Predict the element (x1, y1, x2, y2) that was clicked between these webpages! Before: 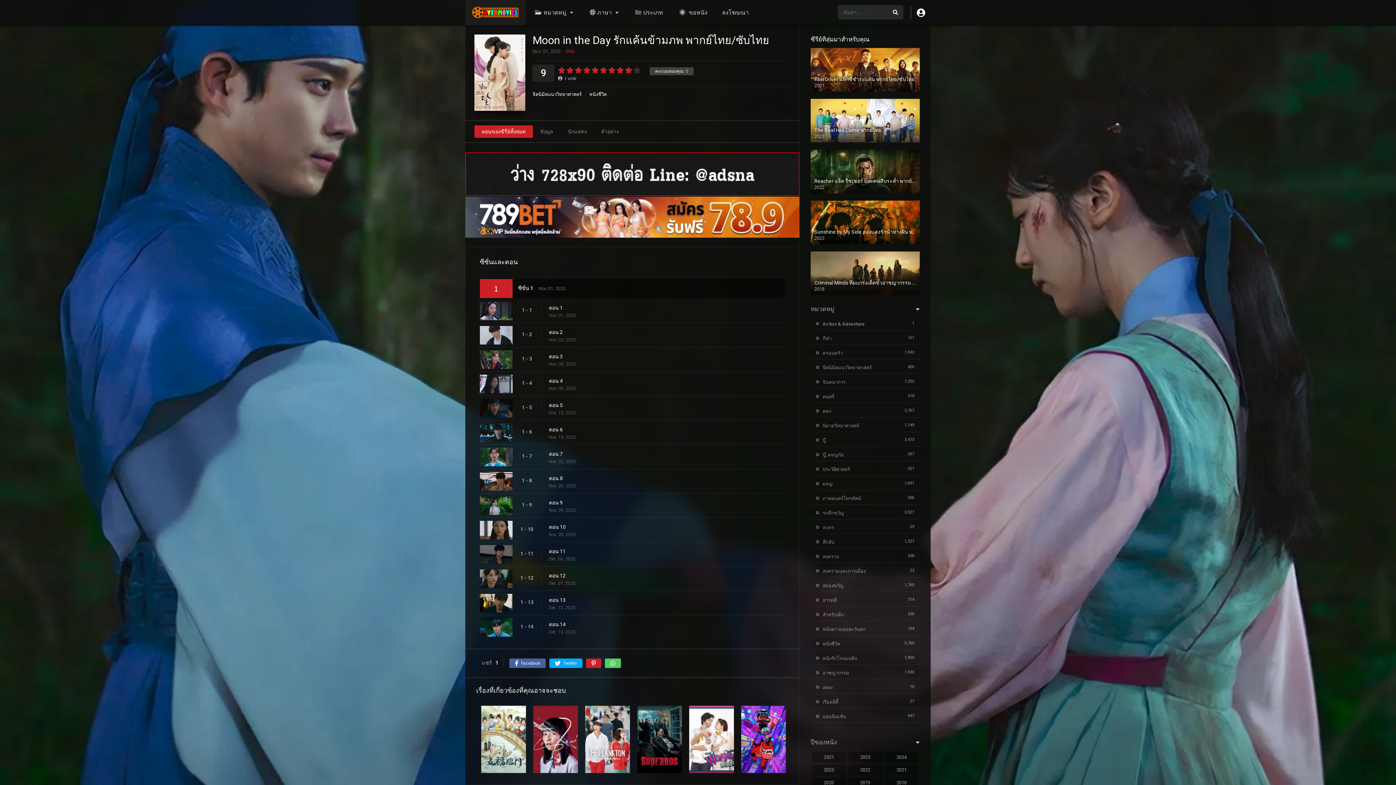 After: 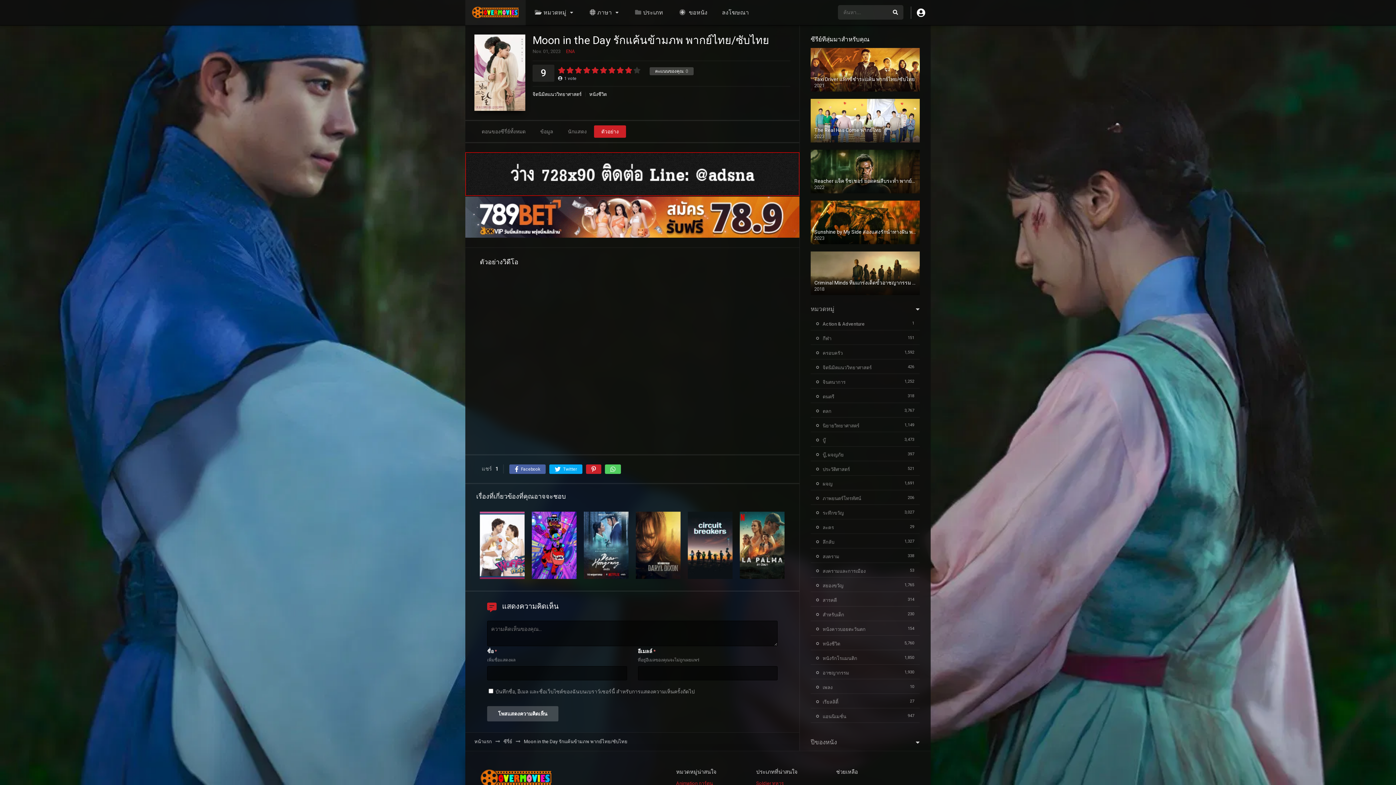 Action: label: ตัวอย่าง bbox: (594, 125, 626, 137)